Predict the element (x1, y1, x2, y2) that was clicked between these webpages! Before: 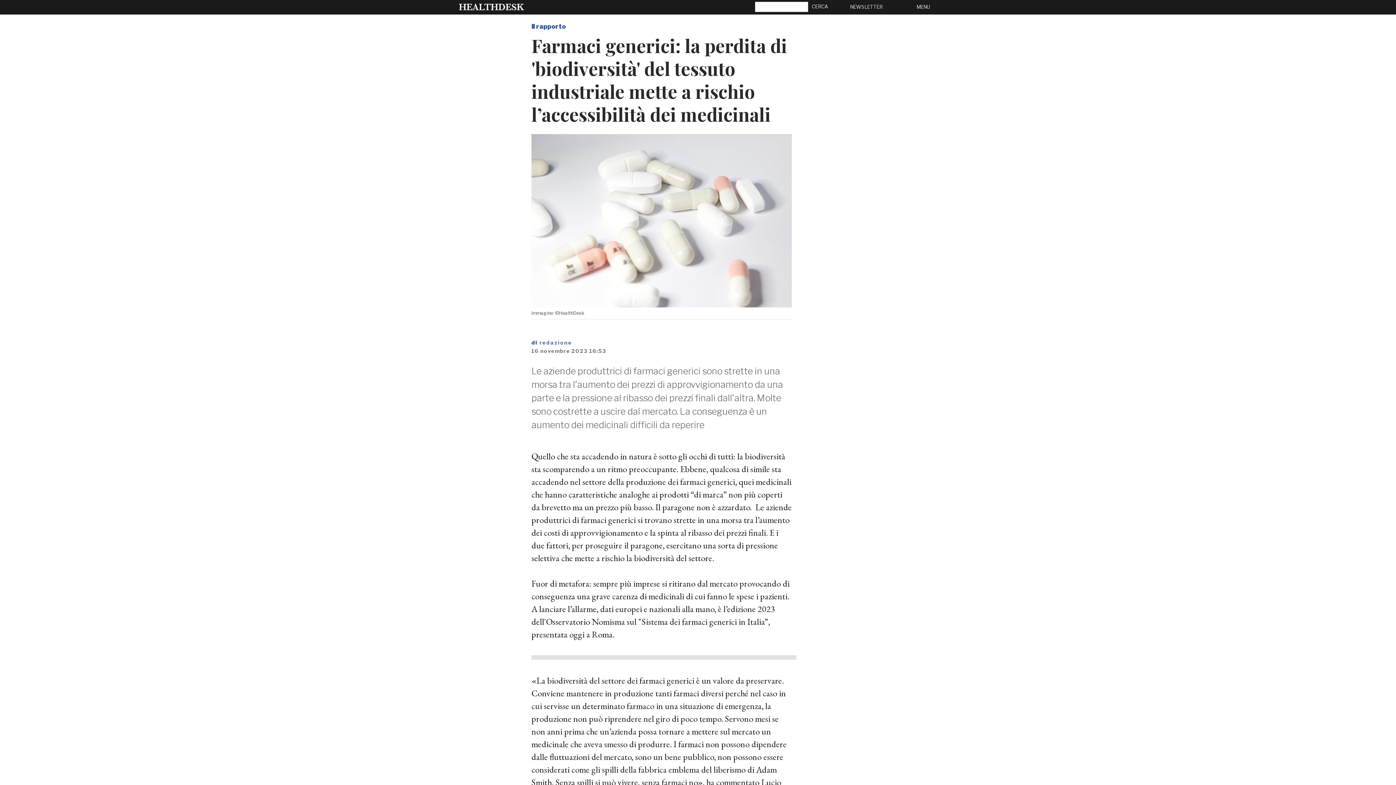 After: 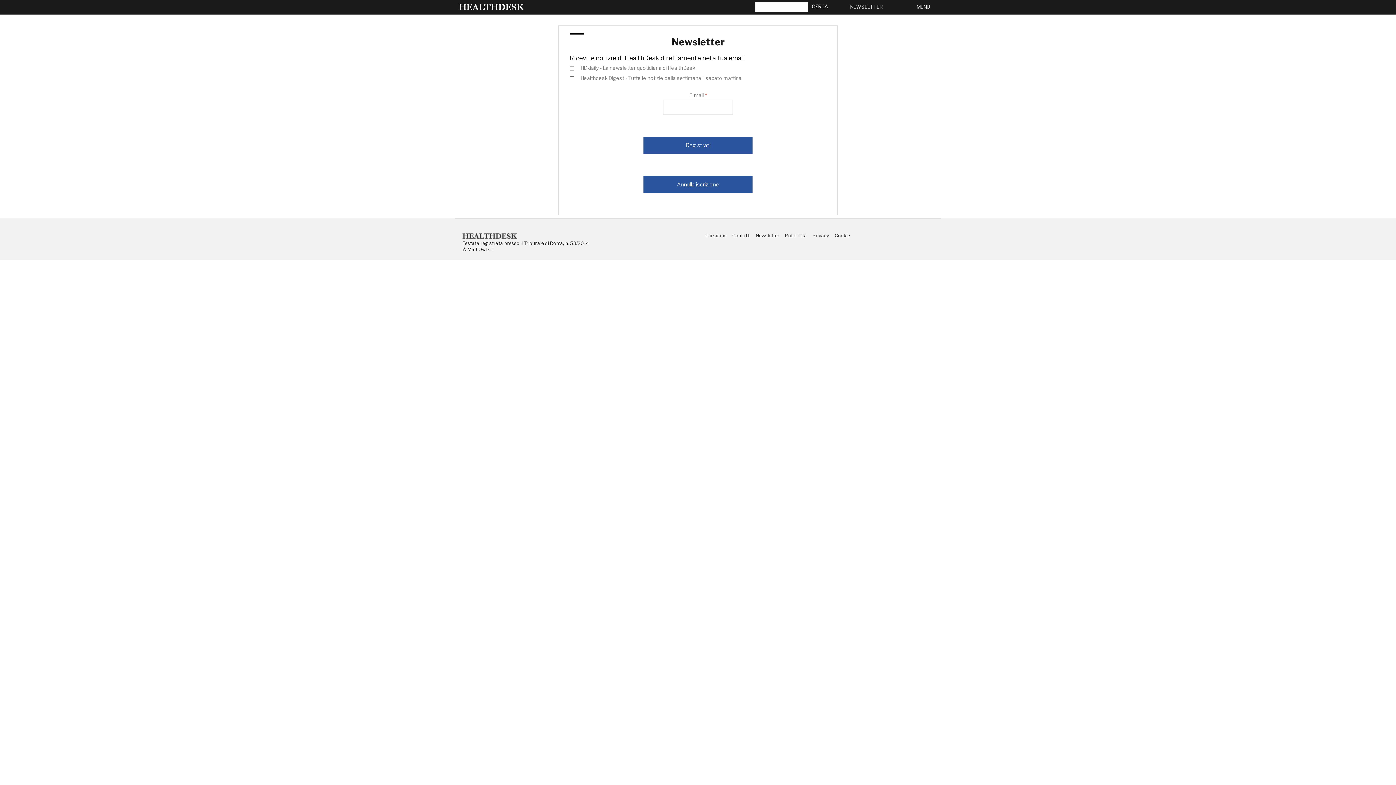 Action: label: NEWSLETTER bbox: (850, 4, 882, 9)